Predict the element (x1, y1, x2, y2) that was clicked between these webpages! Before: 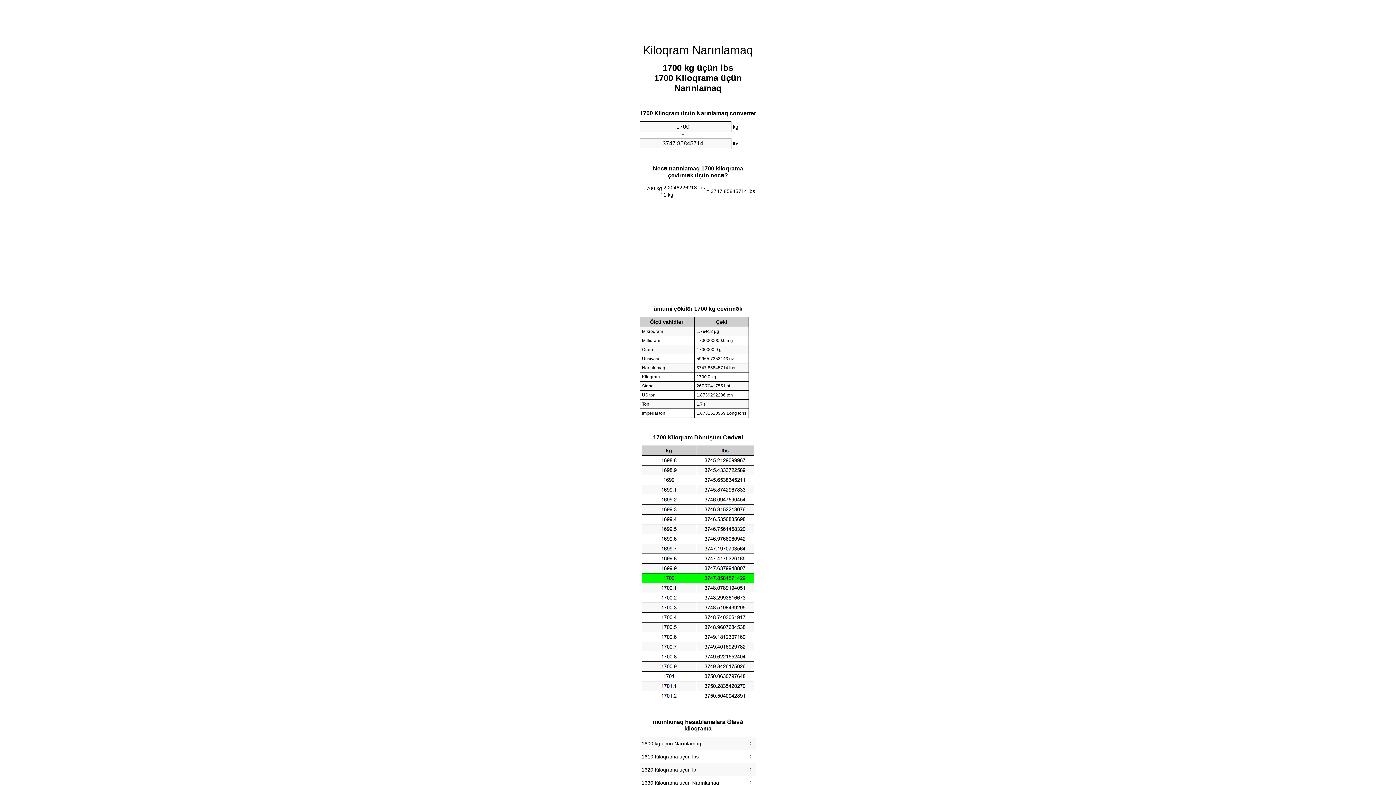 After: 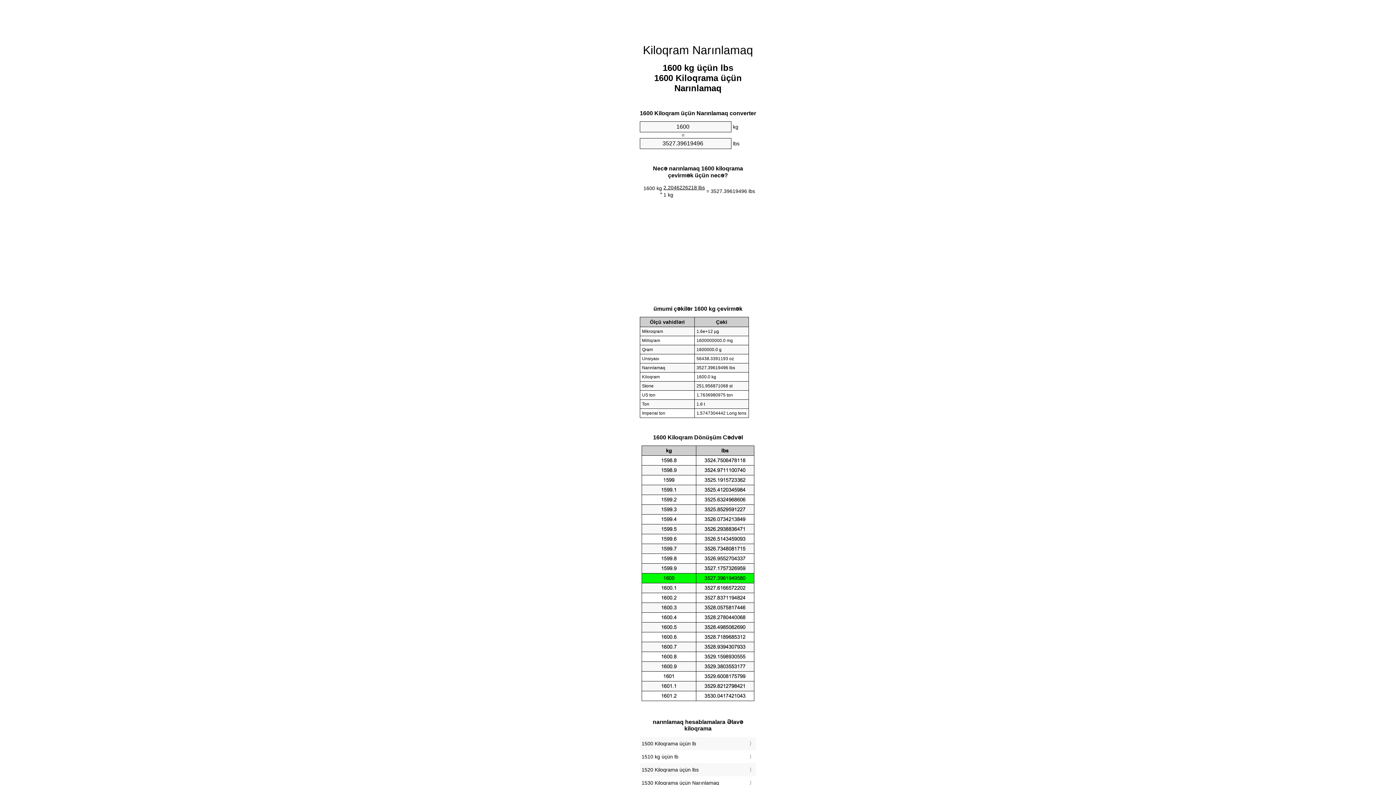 Action: label: 1600 kg üçün Narınlamaq bbox: (641, 739, 754, 748)